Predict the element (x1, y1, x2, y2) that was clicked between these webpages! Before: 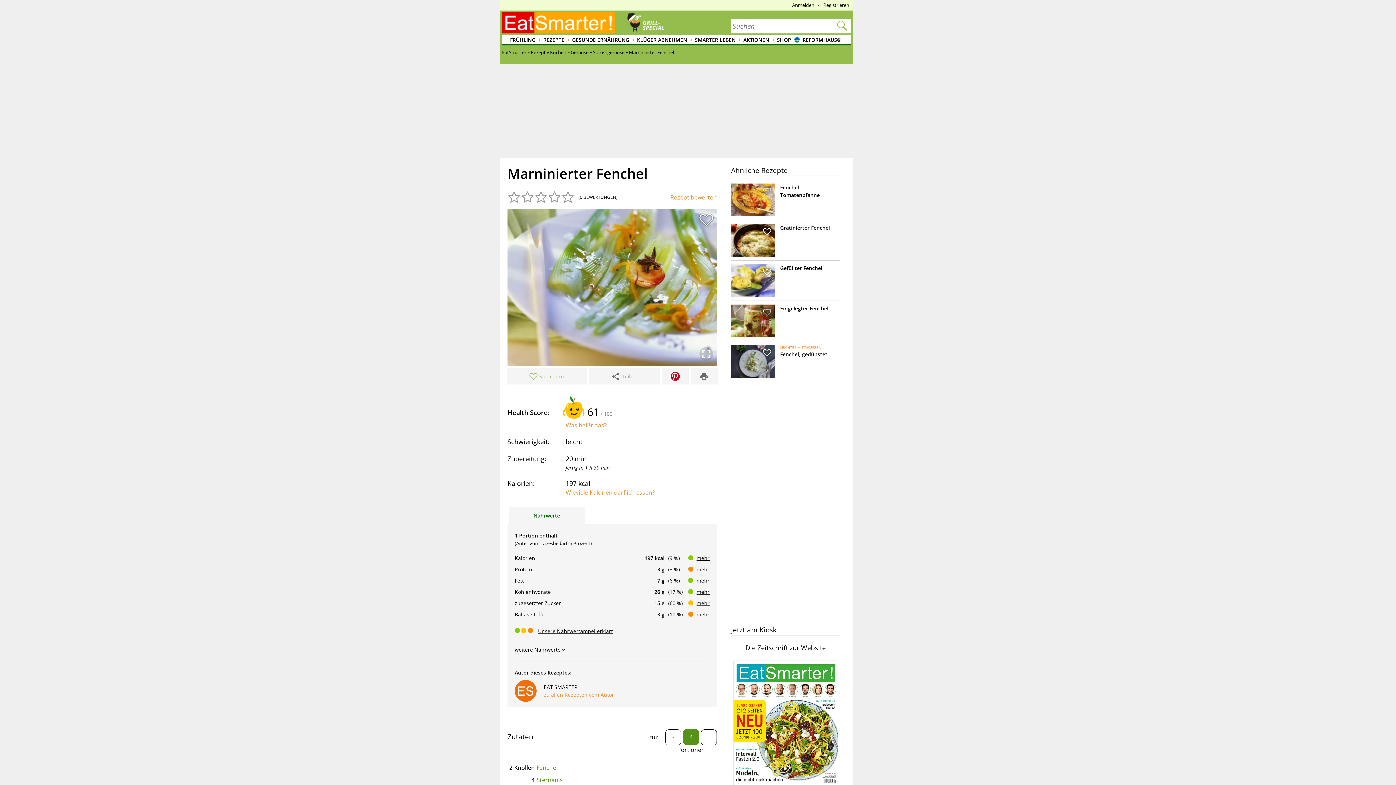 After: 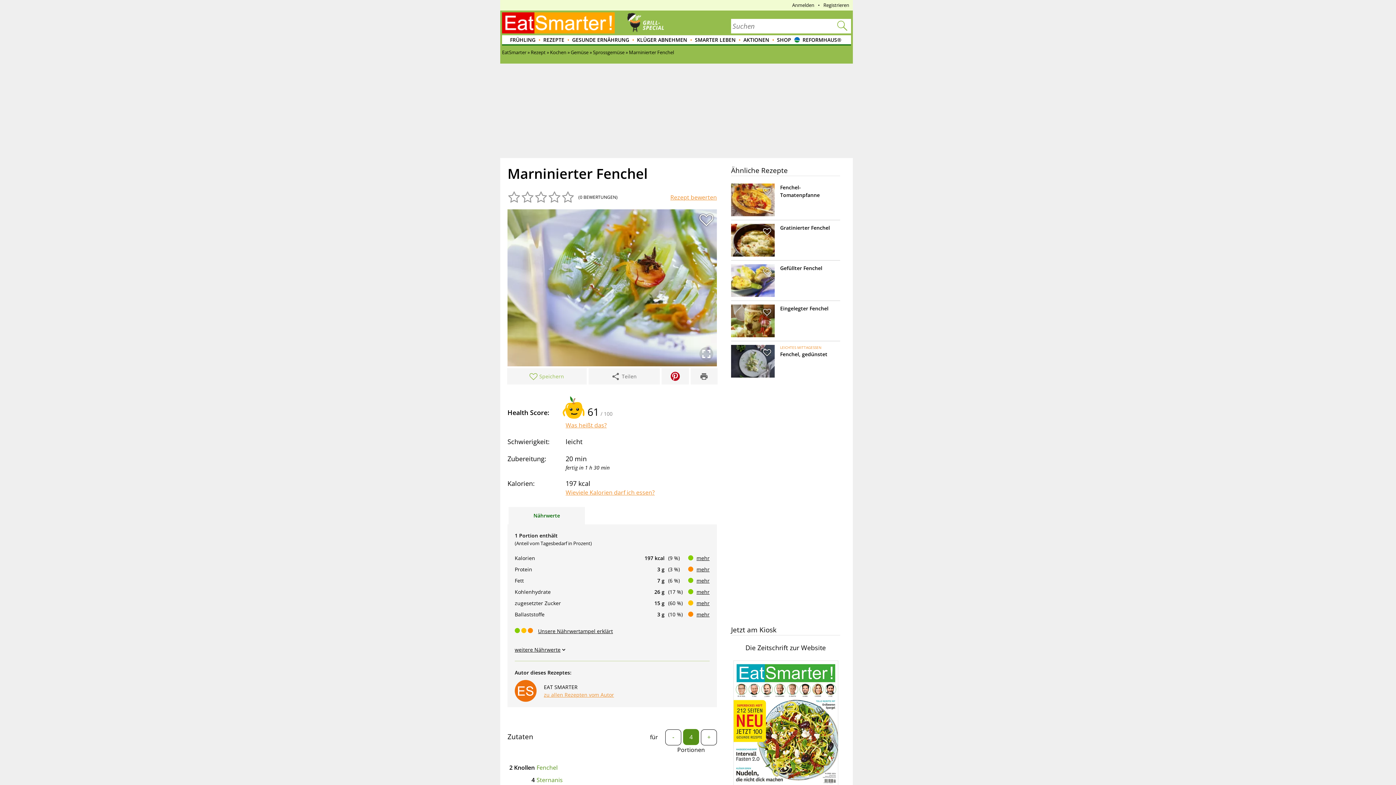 Action: label: Zutaten bbox: (507, 706, 533, 741)